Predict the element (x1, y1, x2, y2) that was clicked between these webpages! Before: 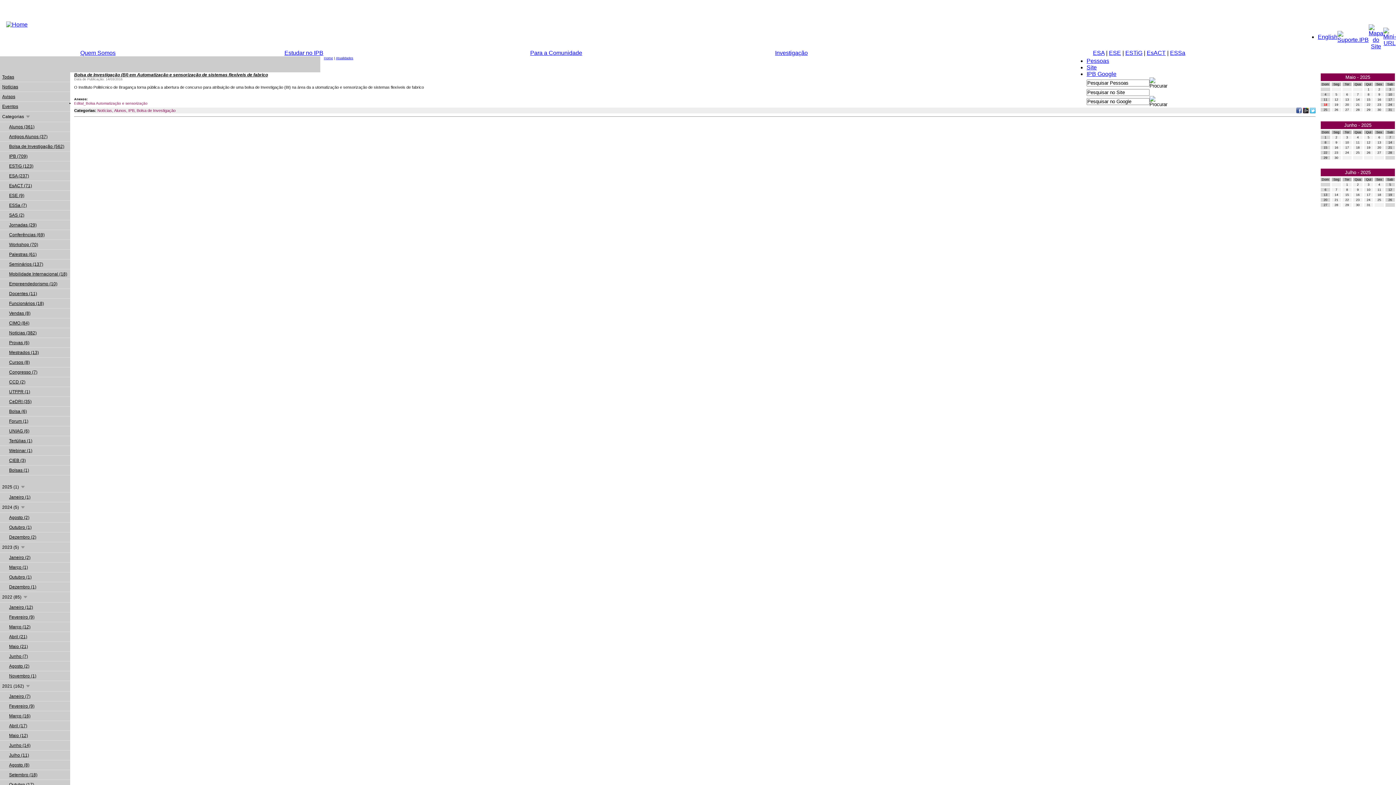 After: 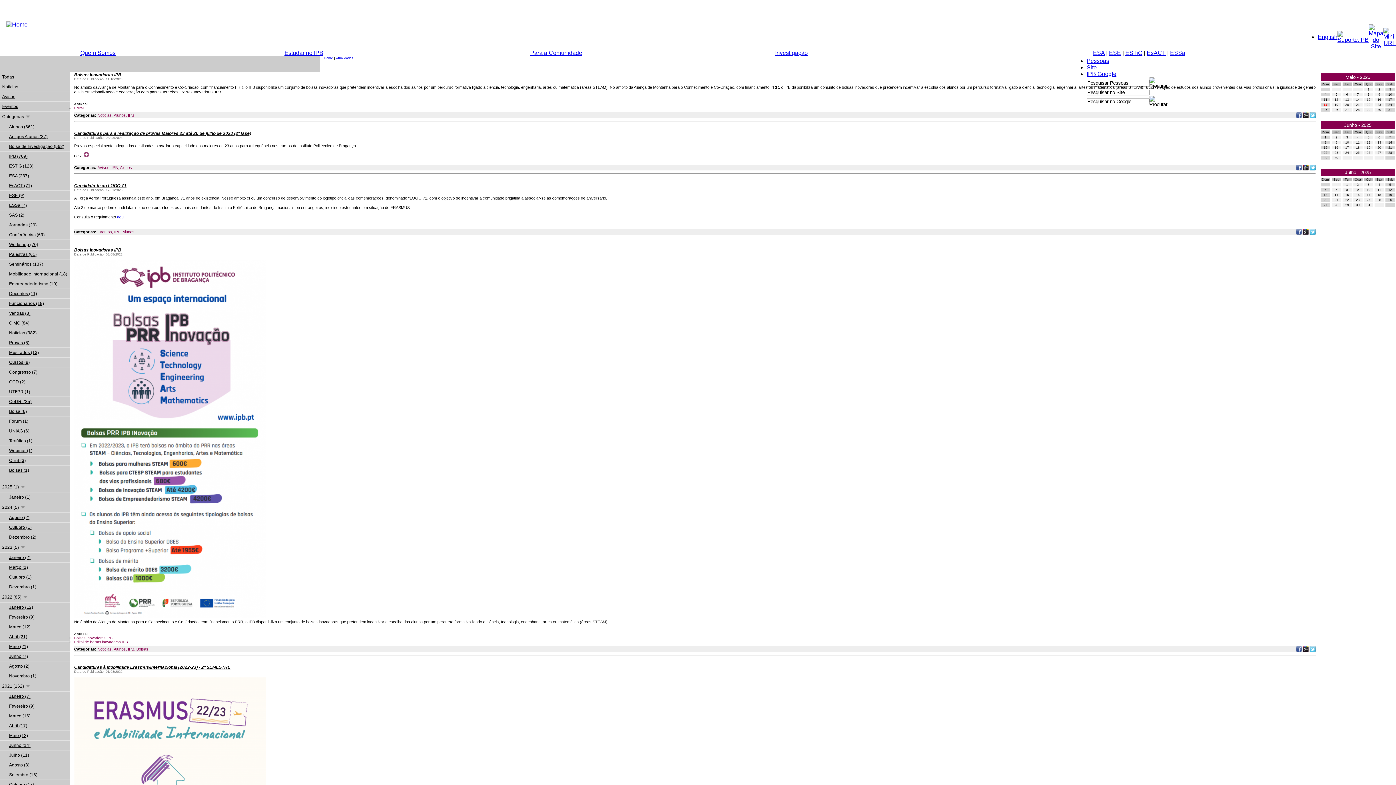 Action: bbox: (114, 108, 126, 112) label: Alunos